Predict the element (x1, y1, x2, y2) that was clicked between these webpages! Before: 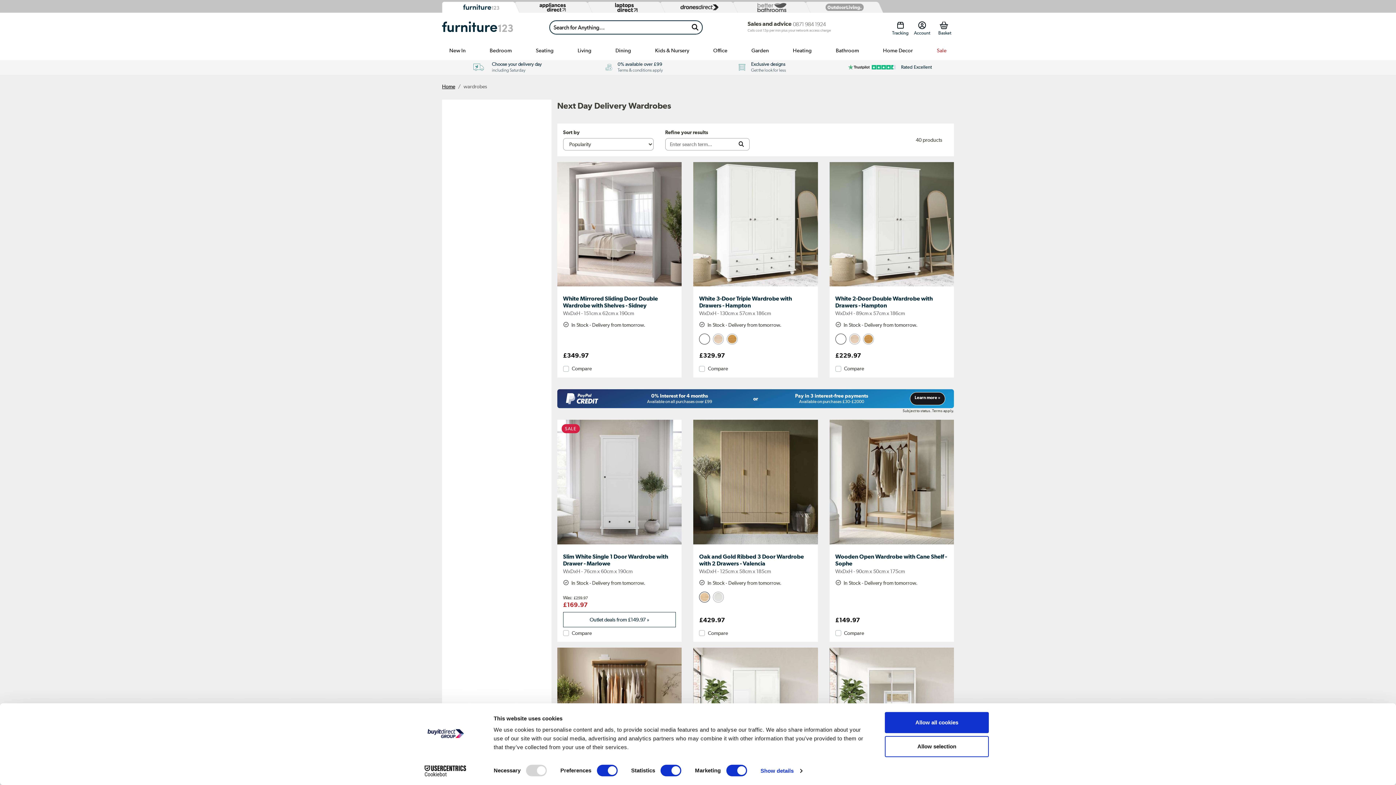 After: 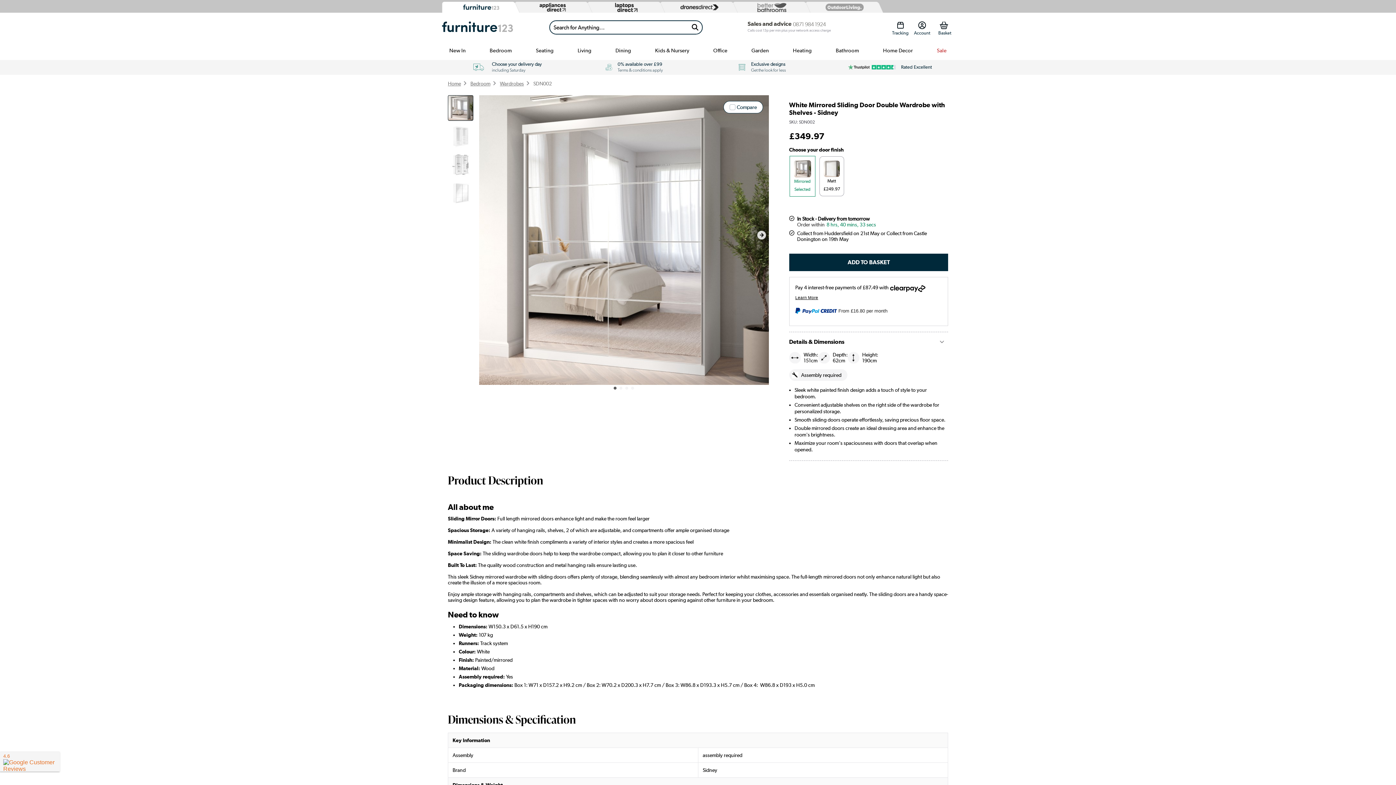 Action: bbox: (557, 283, 681, 289)